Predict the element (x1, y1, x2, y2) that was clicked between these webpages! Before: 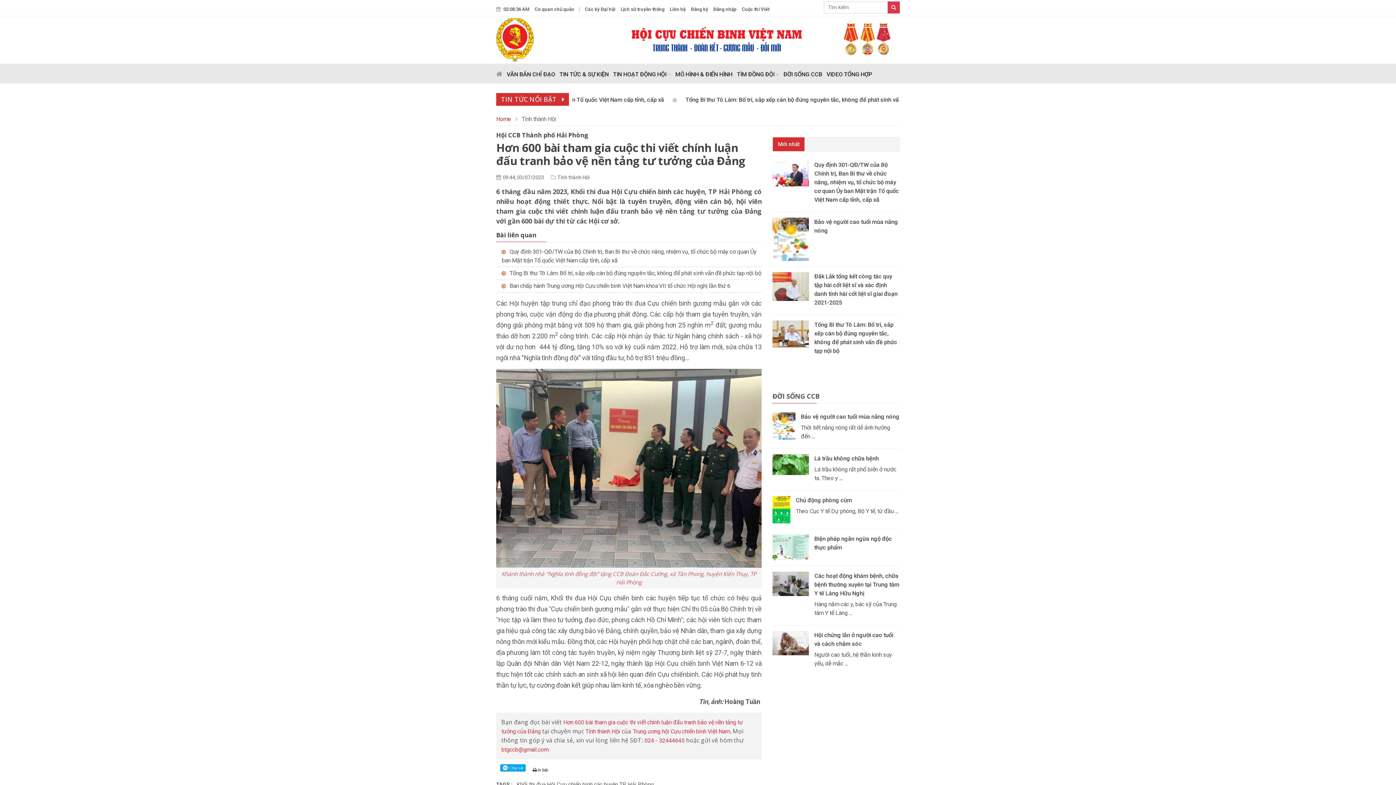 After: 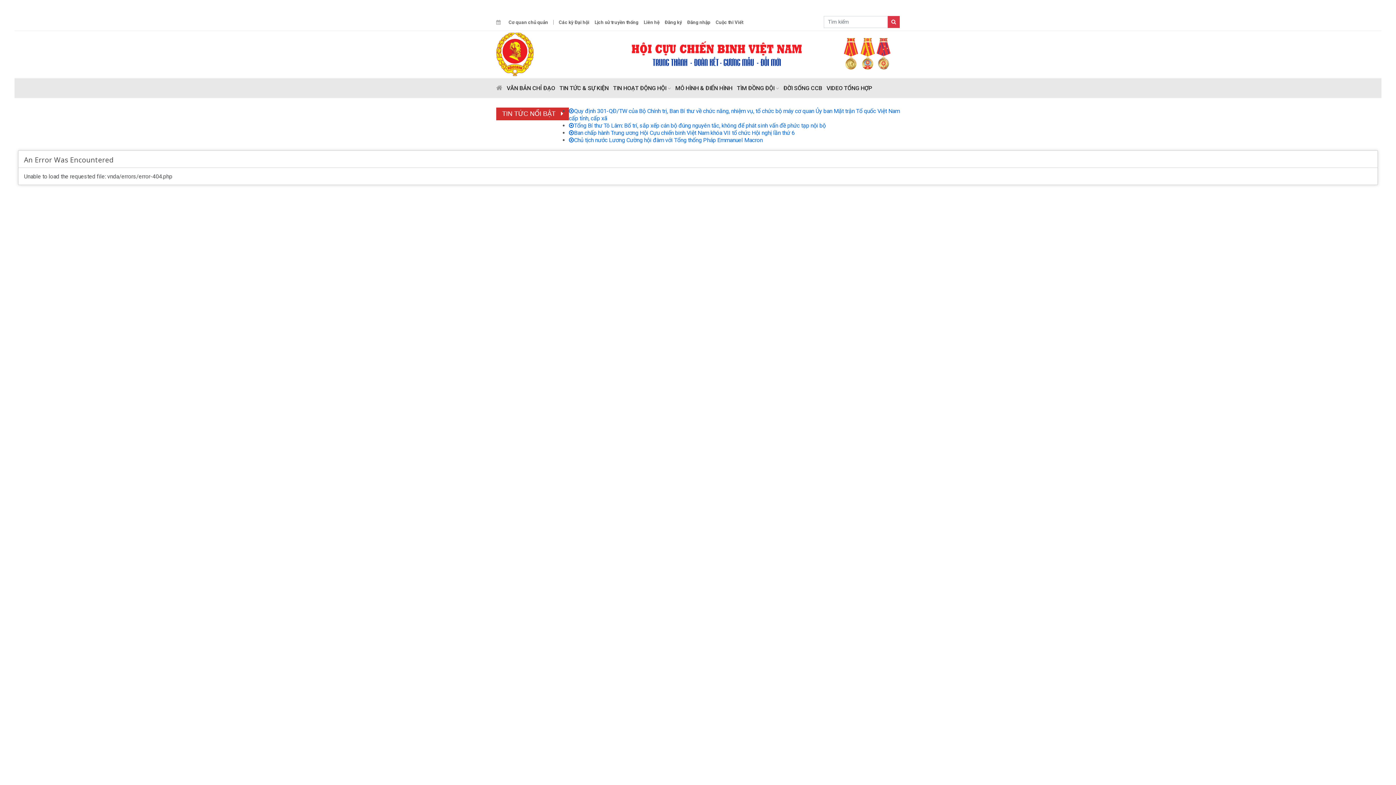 Action: bbox: (741, 6, 769, 12) label: Cuộc thi Viết